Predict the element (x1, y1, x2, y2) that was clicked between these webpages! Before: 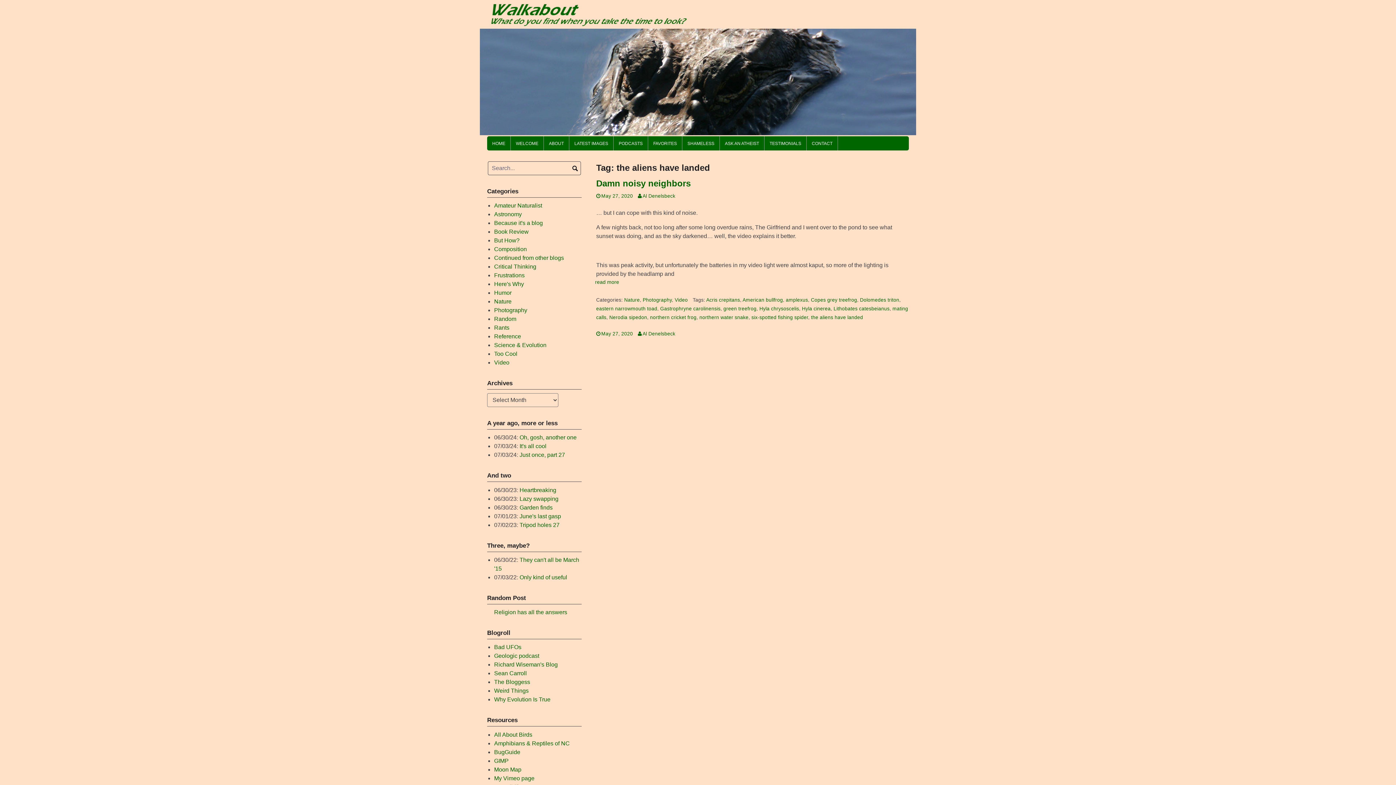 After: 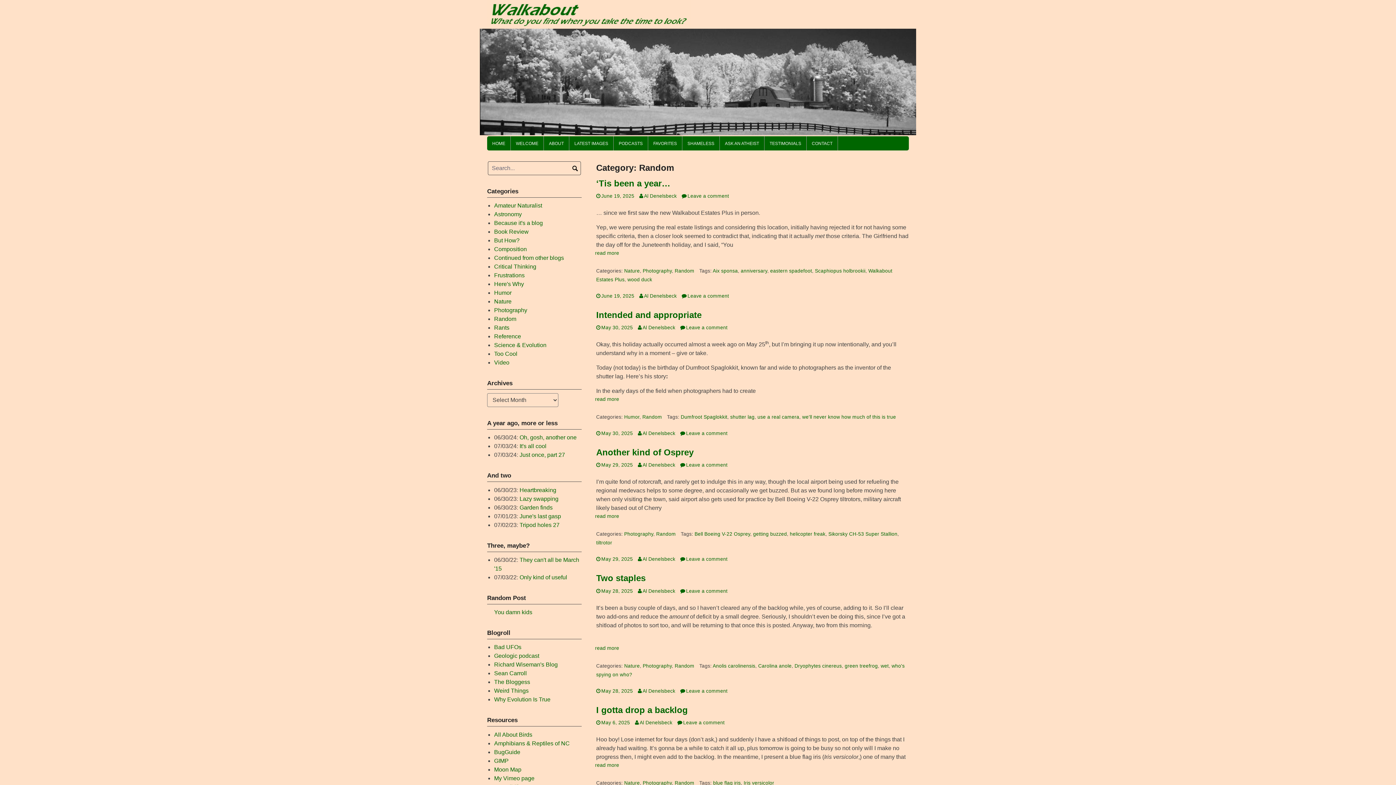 Action: bbox: (494, 315, 516, 322) label: Random